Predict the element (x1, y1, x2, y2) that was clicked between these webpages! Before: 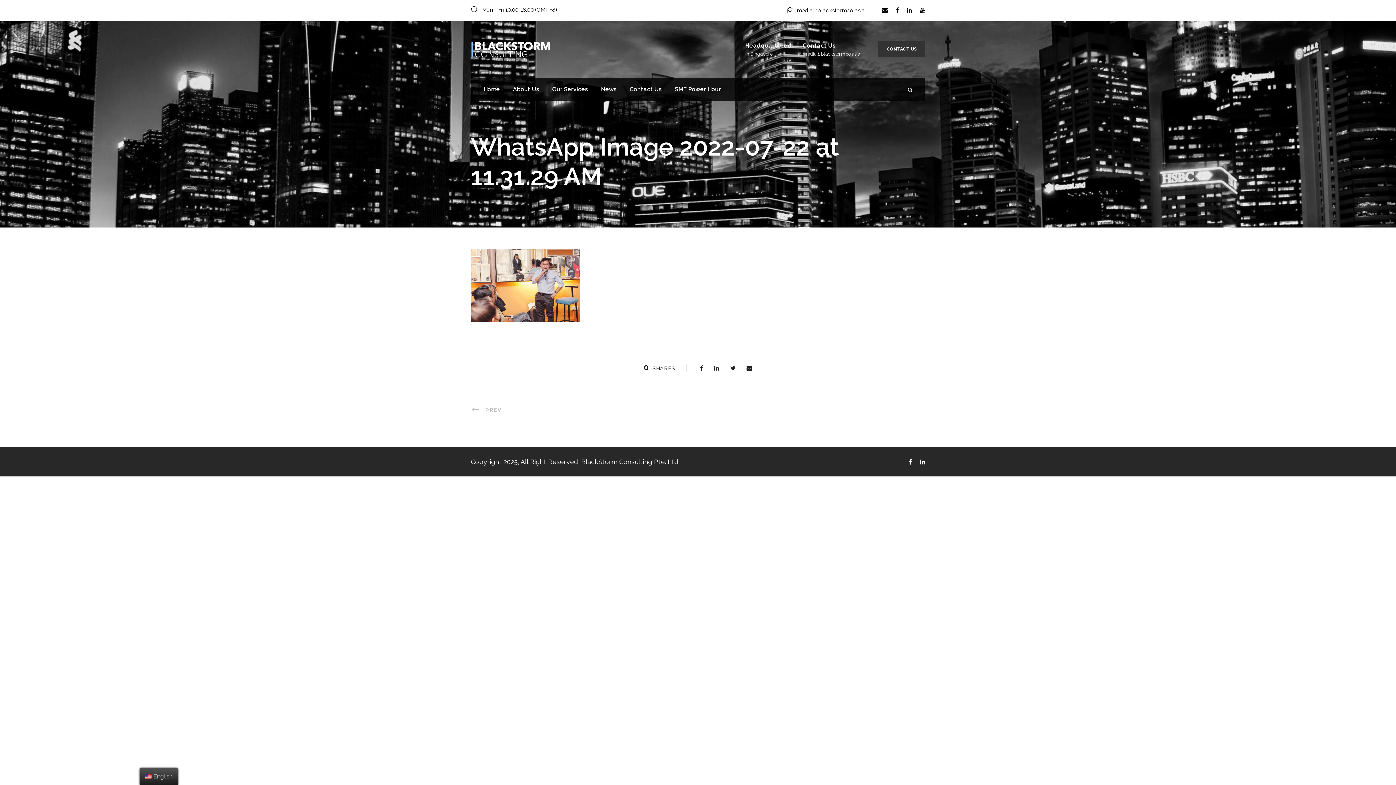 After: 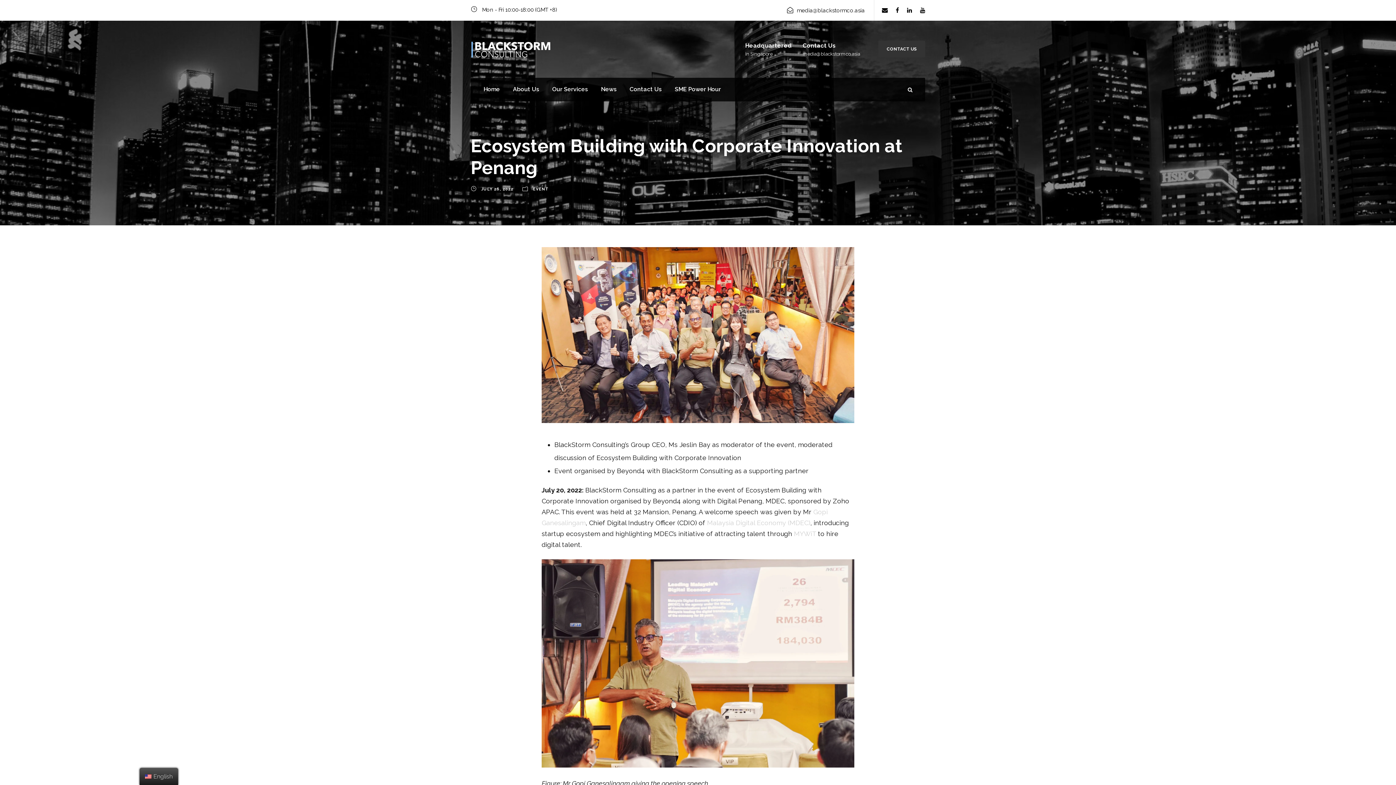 Action: bbox: (470, 405, 501, 413) label: PREV